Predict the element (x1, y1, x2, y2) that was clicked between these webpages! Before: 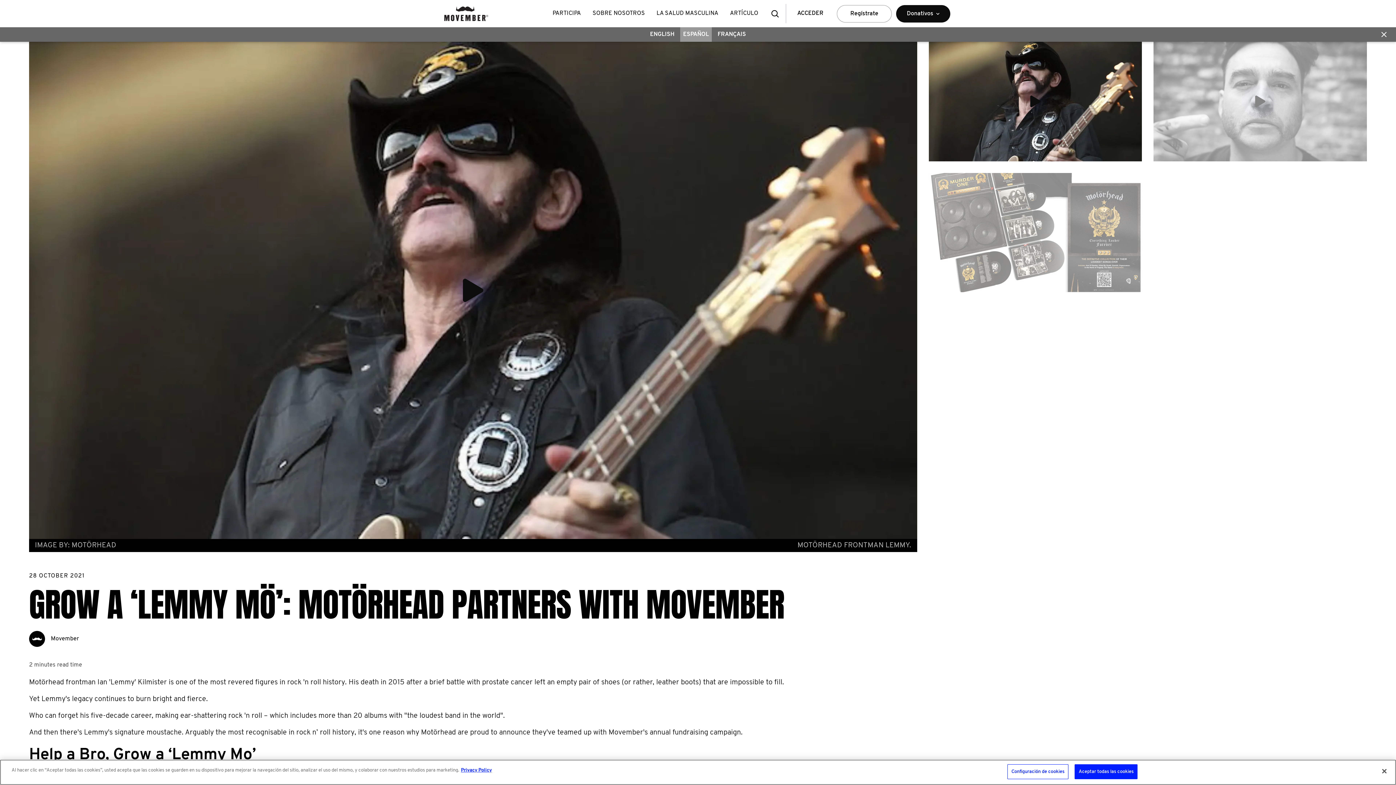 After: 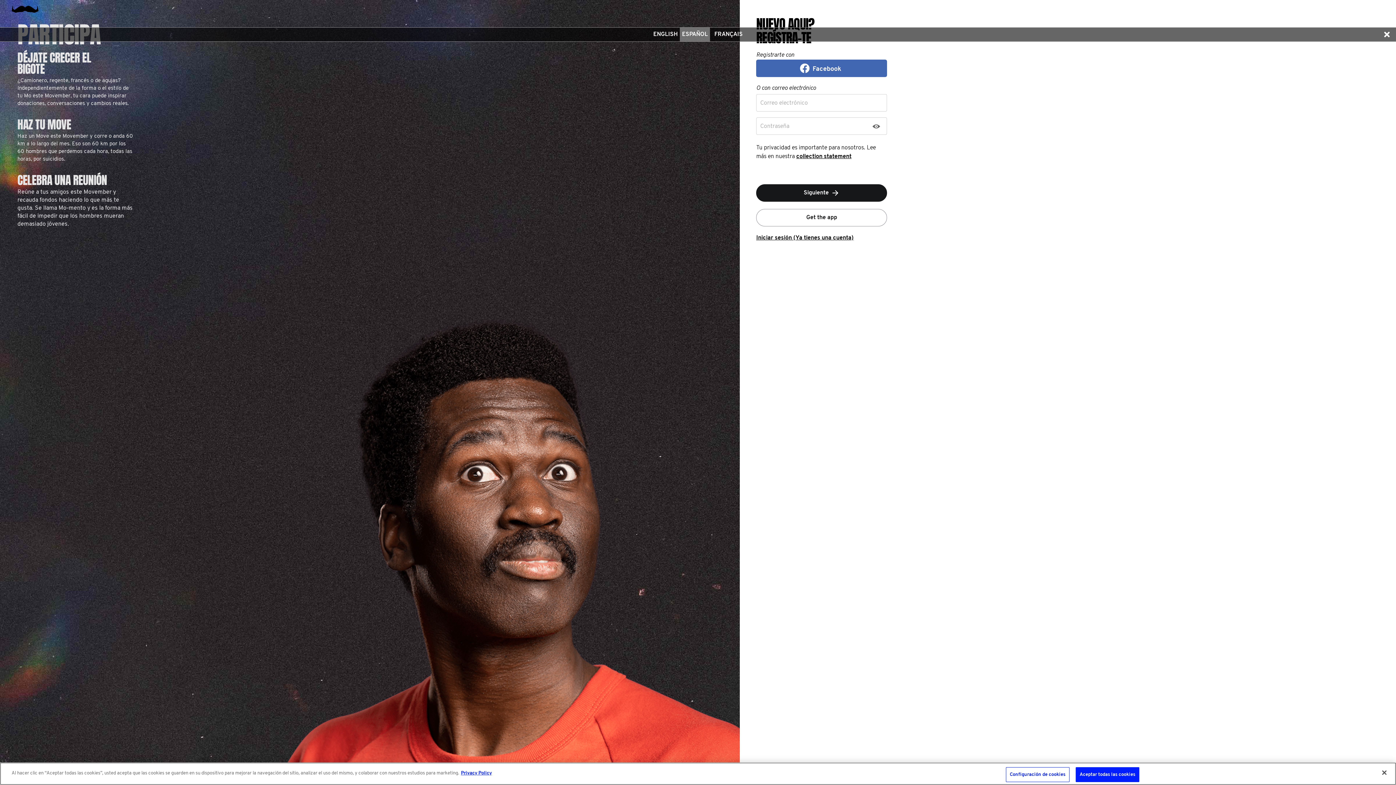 Action: label: Regístrate bbox: (837, 4, 892, 22)